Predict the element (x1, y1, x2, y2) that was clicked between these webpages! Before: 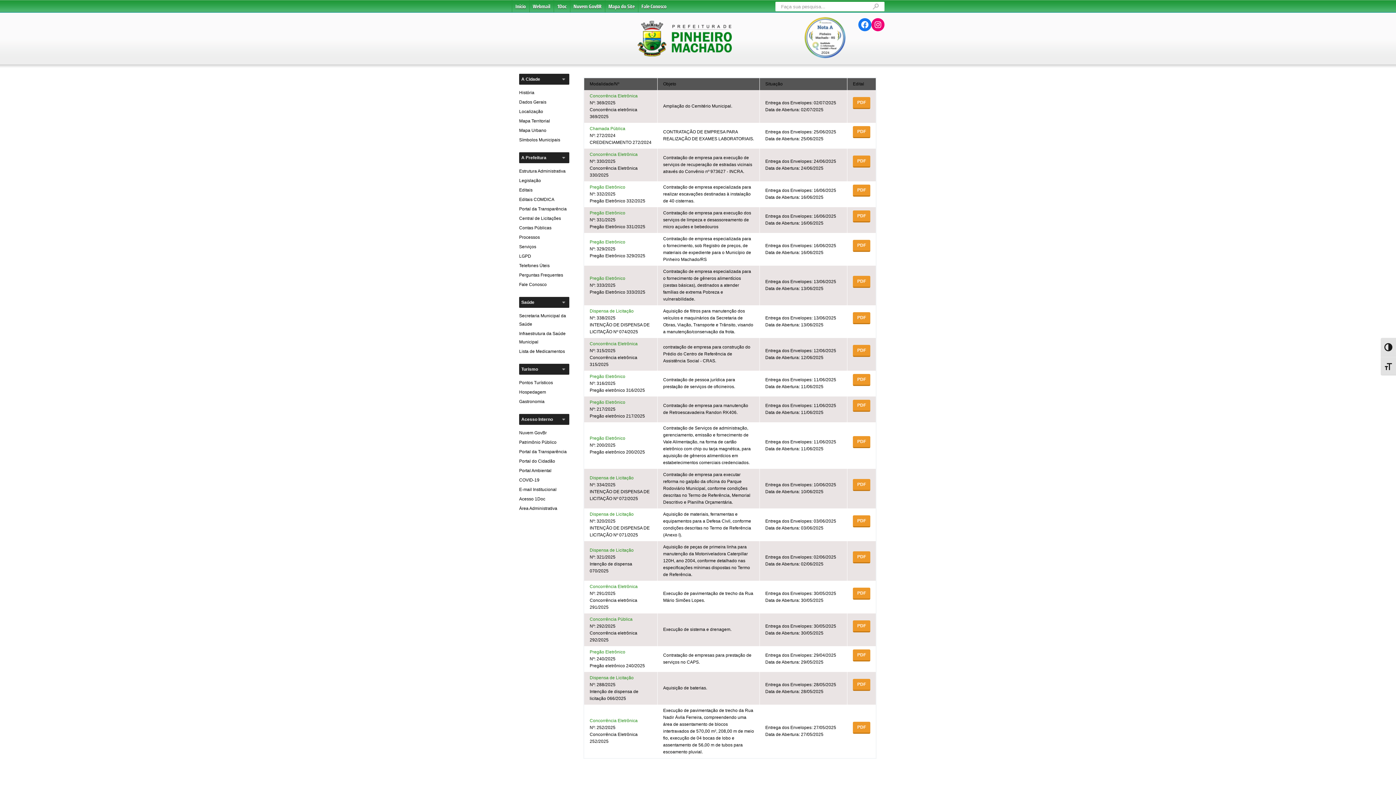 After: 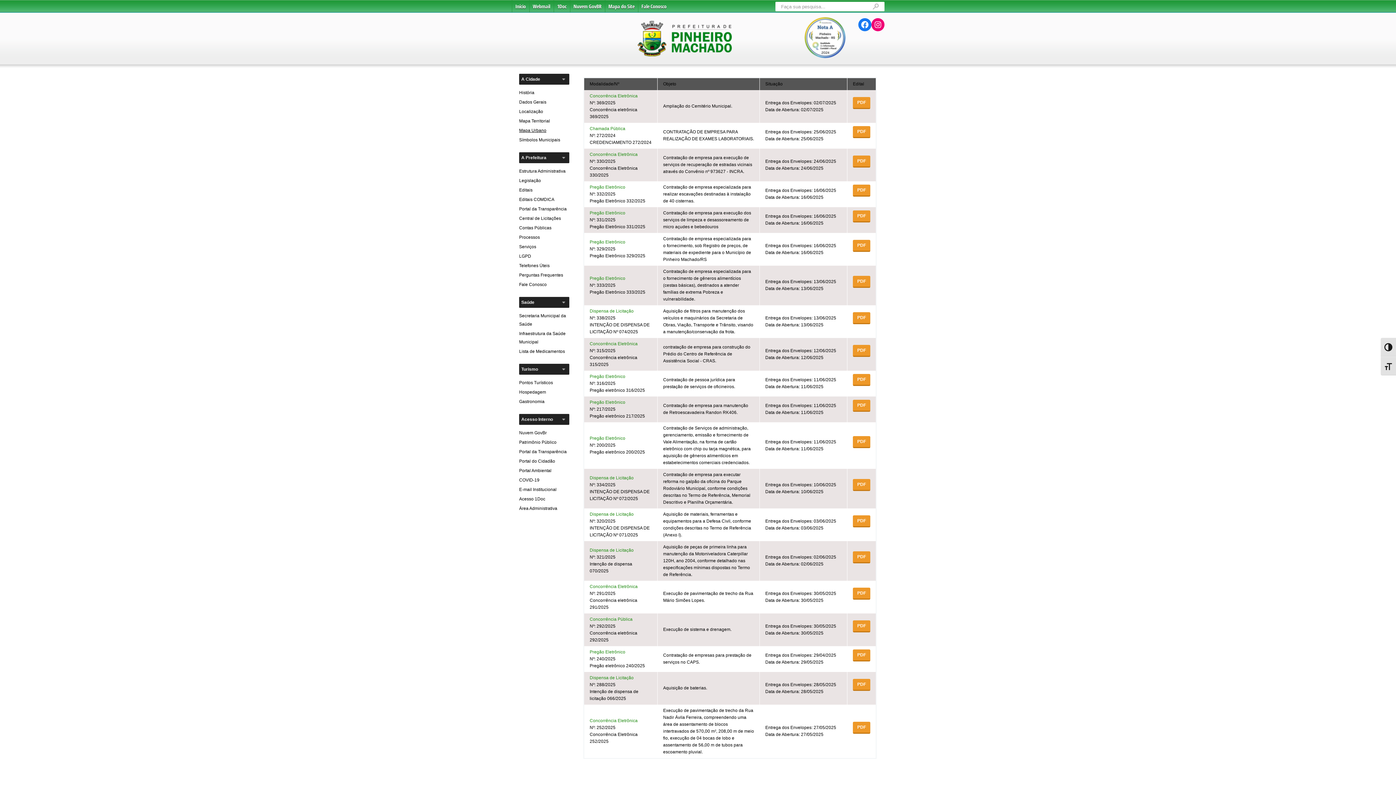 Action: label: Mapa Urbano bbox: (519, 128, 546, 133)